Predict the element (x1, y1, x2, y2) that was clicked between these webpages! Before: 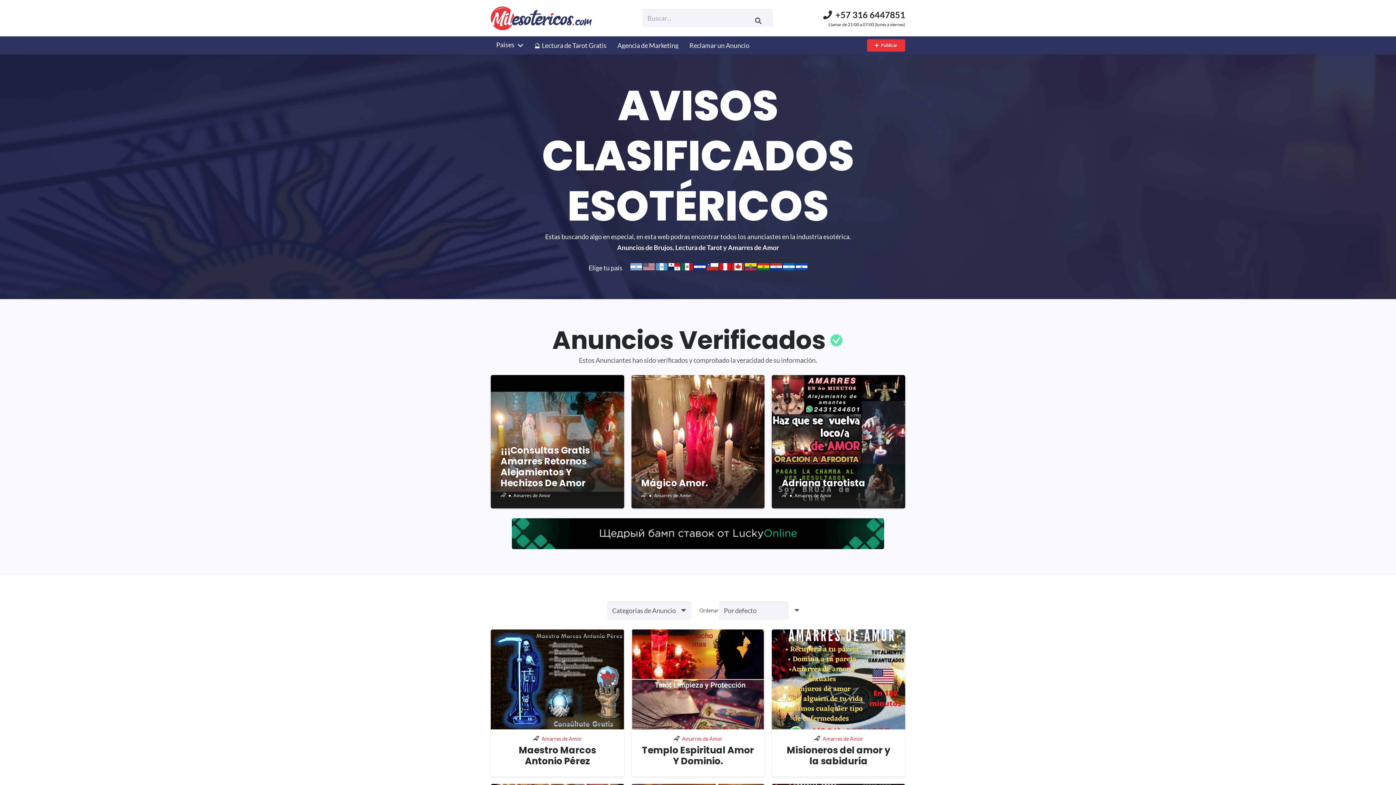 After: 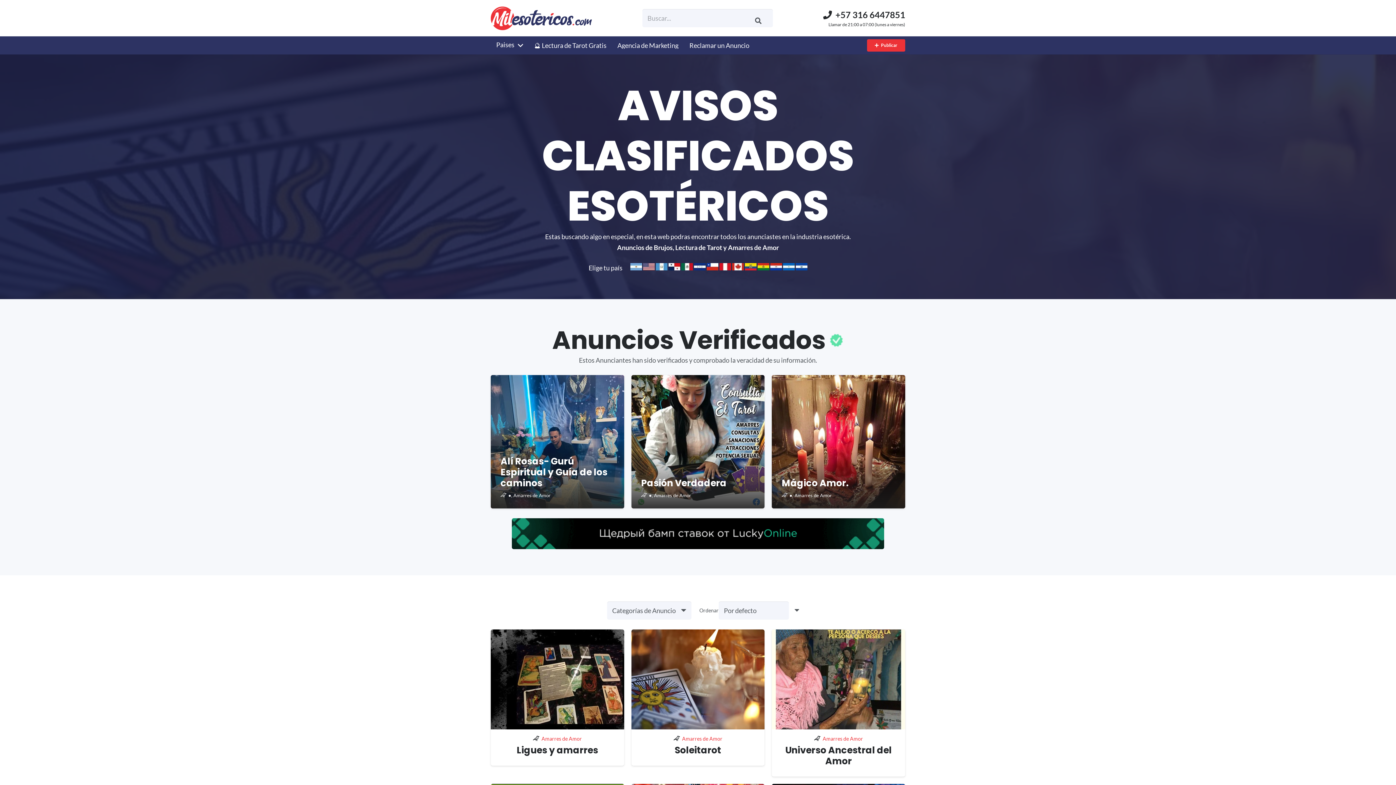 Action: label: Templo Espiritual Amor Y Dominio. bbox: (642, 744, 754, 767)